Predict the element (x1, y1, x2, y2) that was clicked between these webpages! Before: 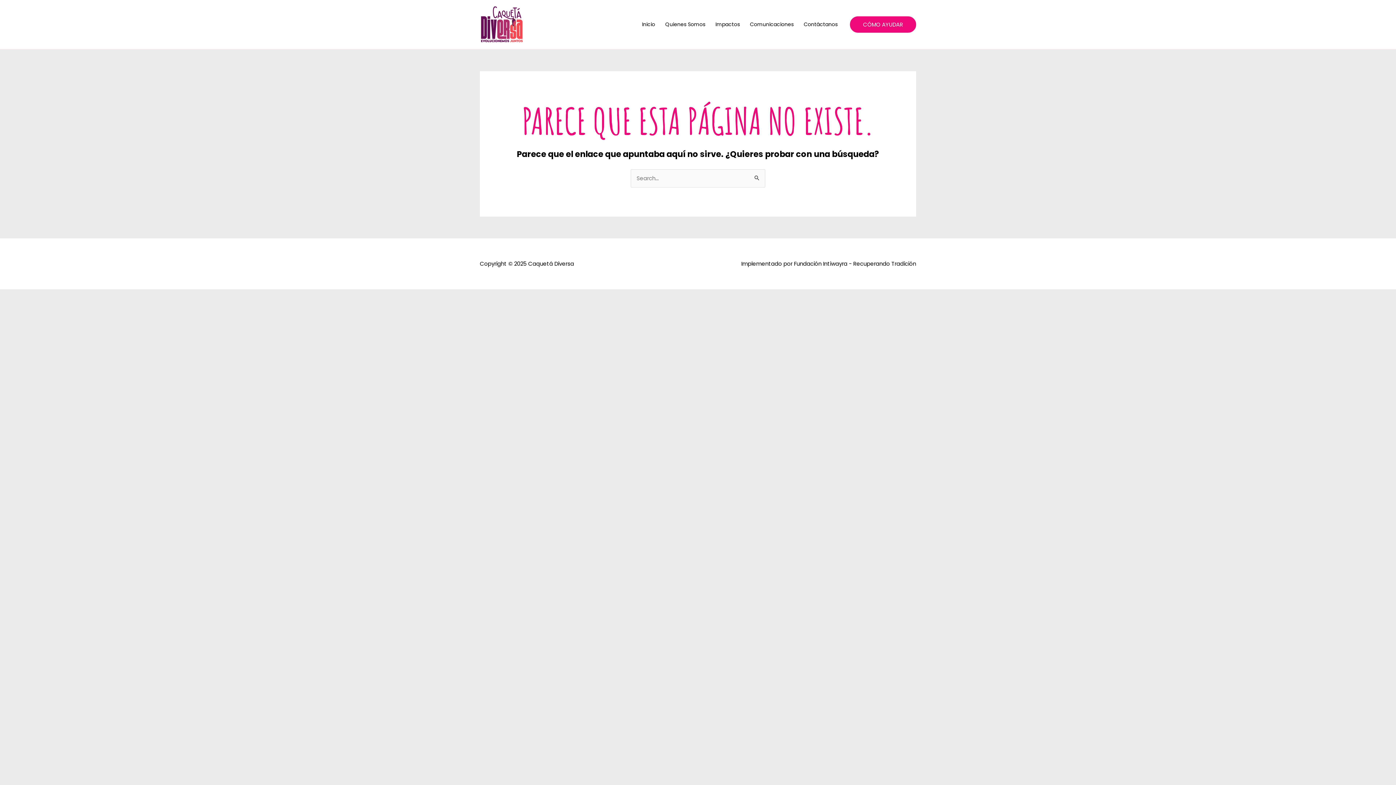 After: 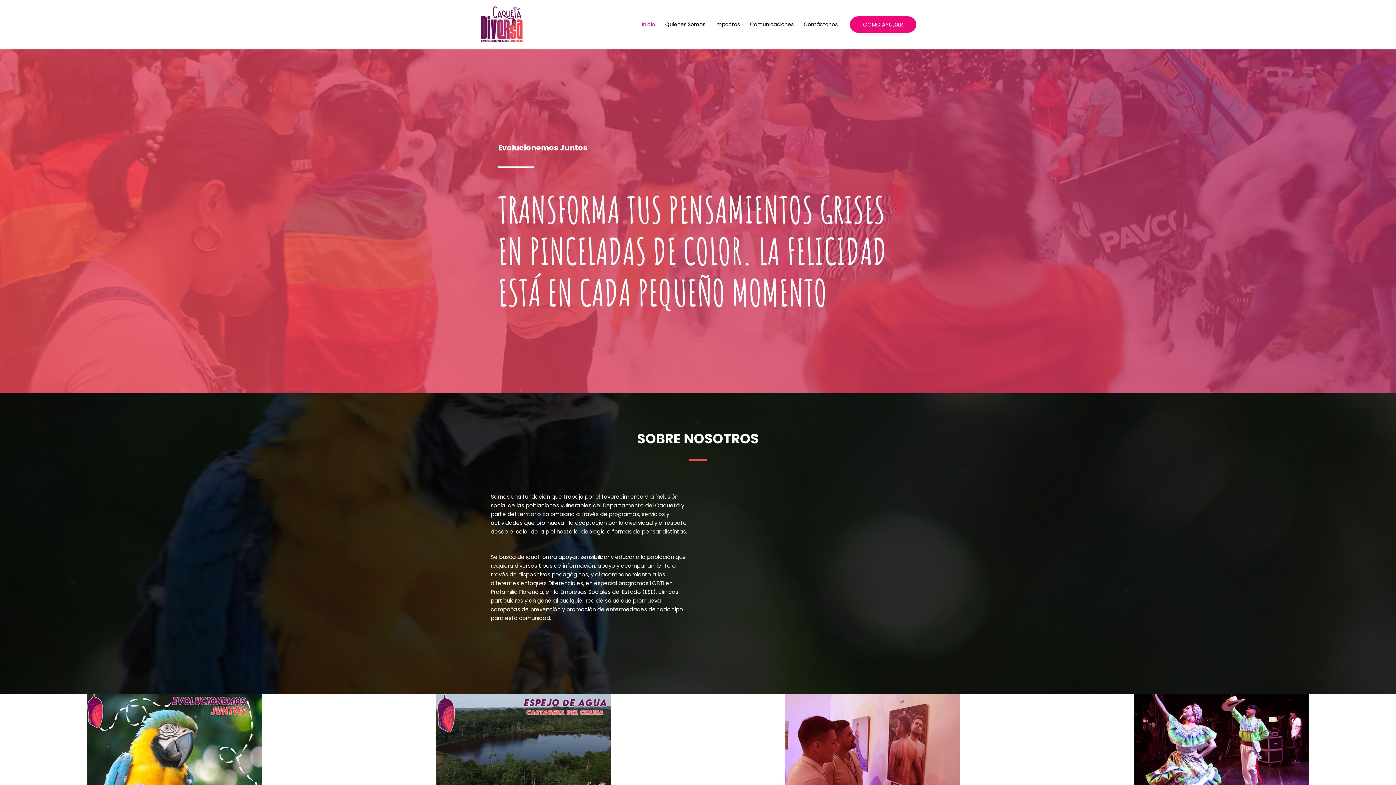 Action: label: Inicio bbox: (637, 11, 660, 37)